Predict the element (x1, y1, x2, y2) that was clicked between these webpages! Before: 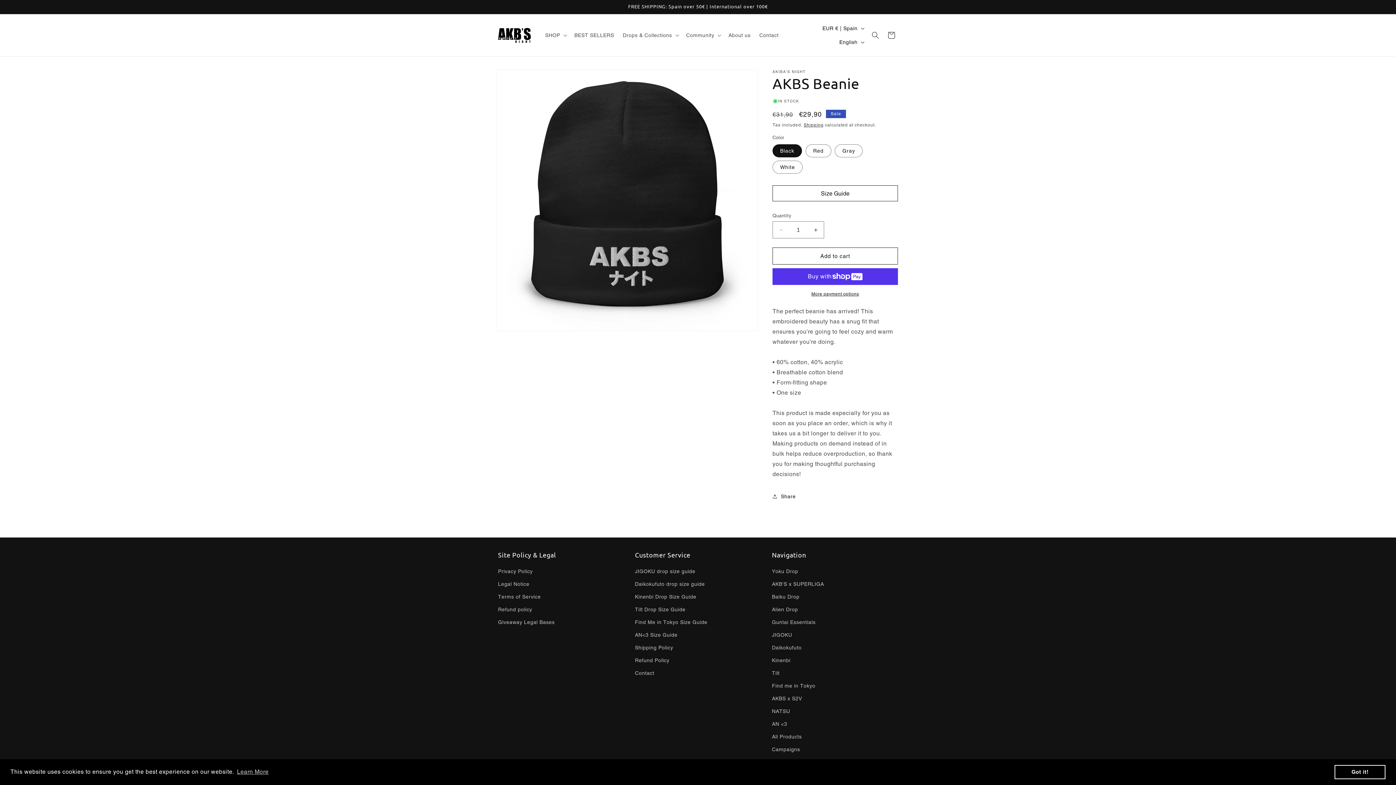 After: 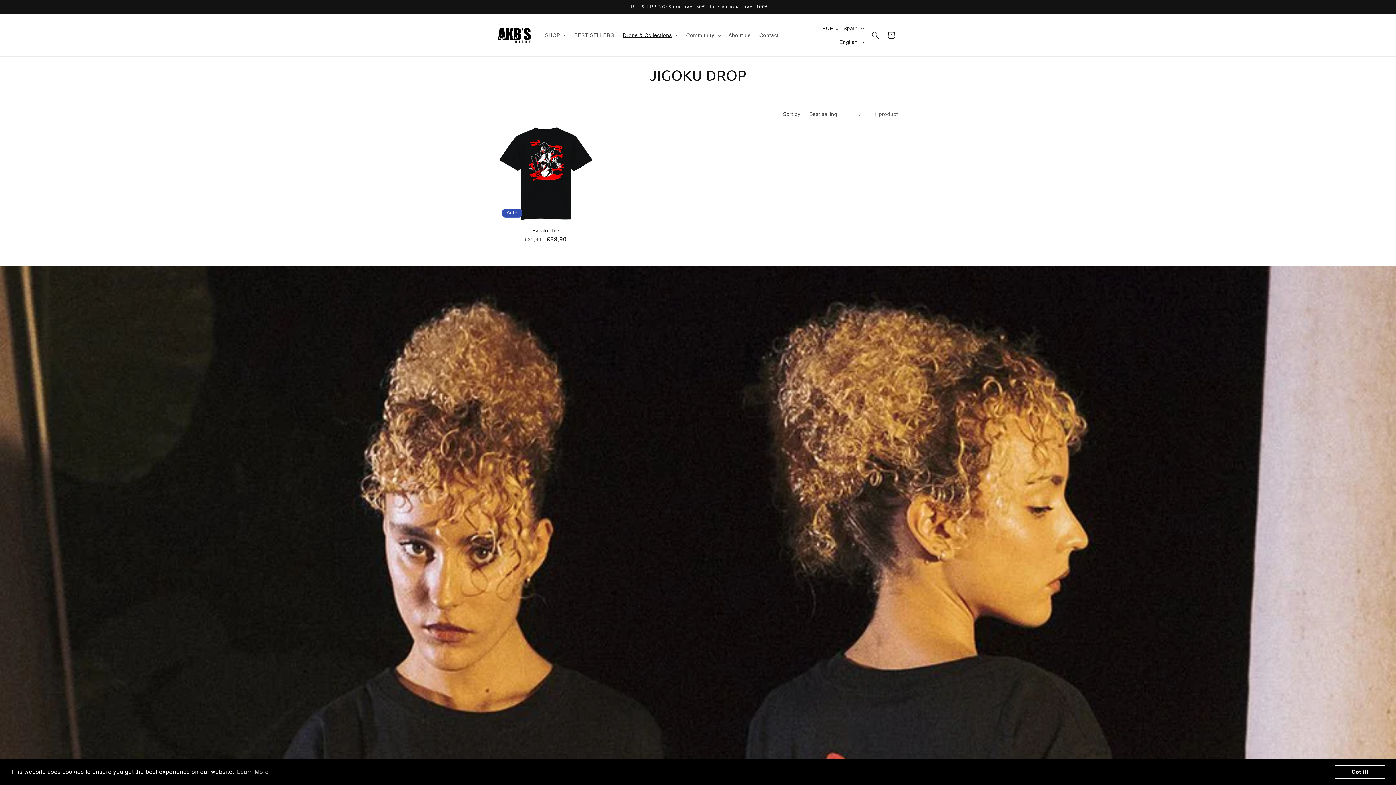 Action: bbox: (772, 629, 792, 641) label: JIGOKU